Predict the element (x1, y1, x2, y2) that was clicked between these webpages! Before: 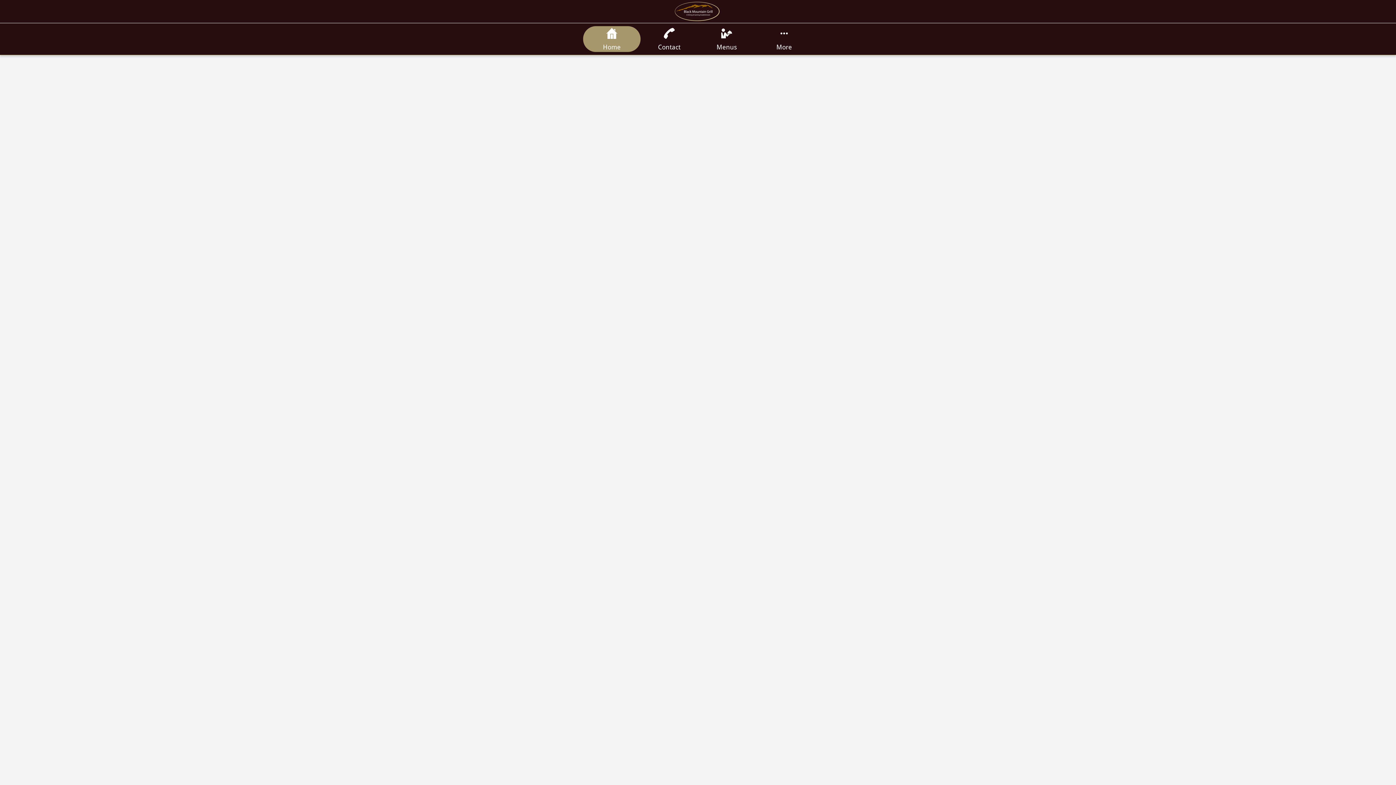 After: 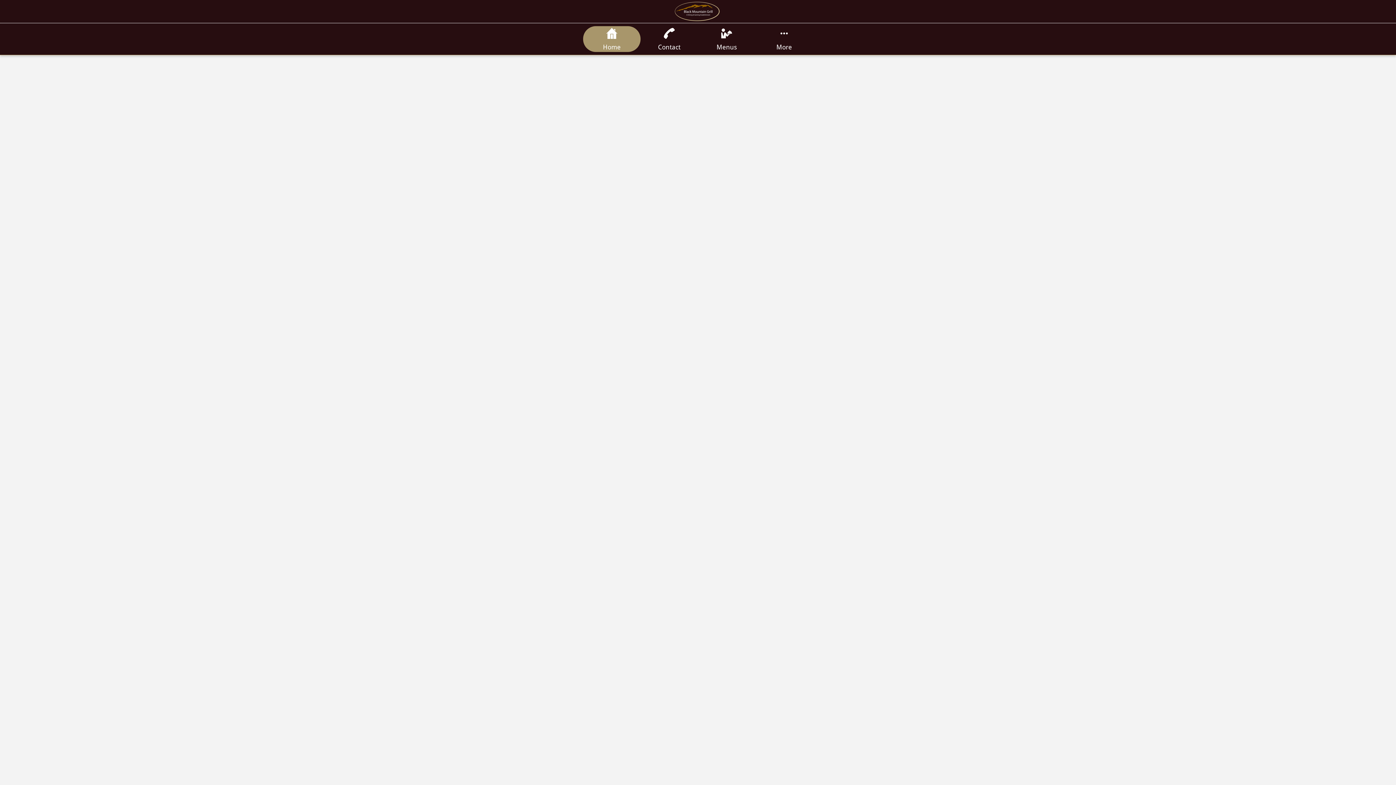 Action: label: Home bbox: (583, 26, 640, 52)